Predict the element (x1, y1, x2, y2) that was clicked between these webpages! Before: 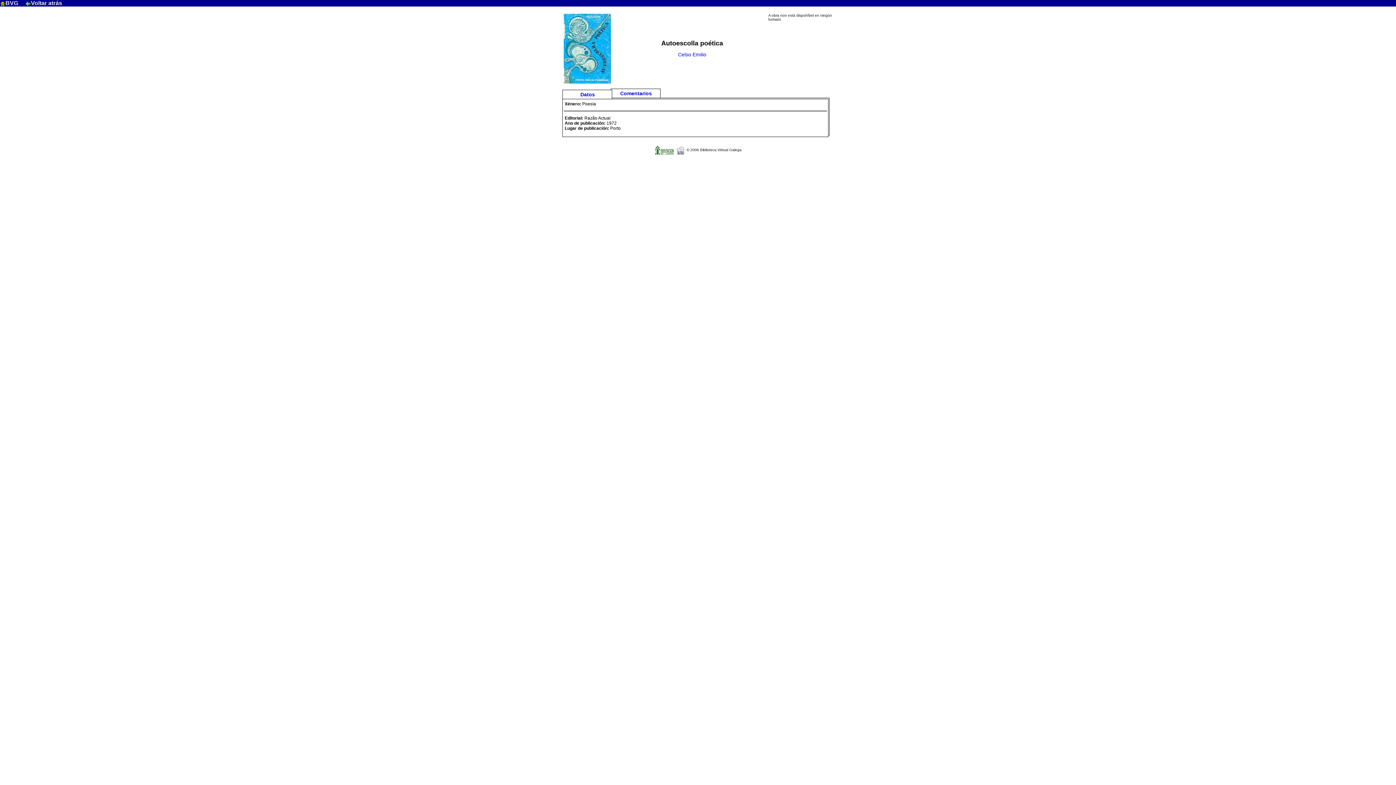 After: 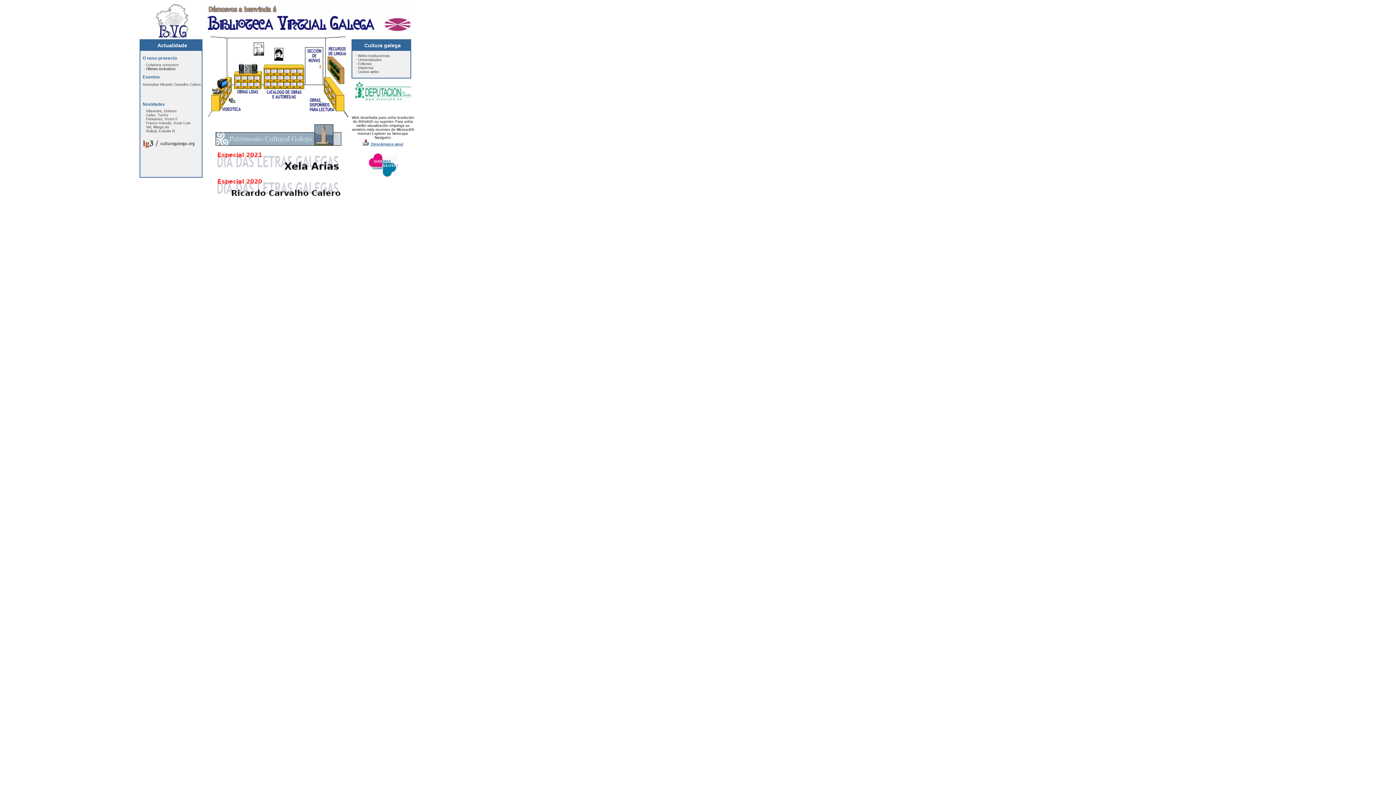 Action: bbox: (0, 0, 19, 6) label: BVG 